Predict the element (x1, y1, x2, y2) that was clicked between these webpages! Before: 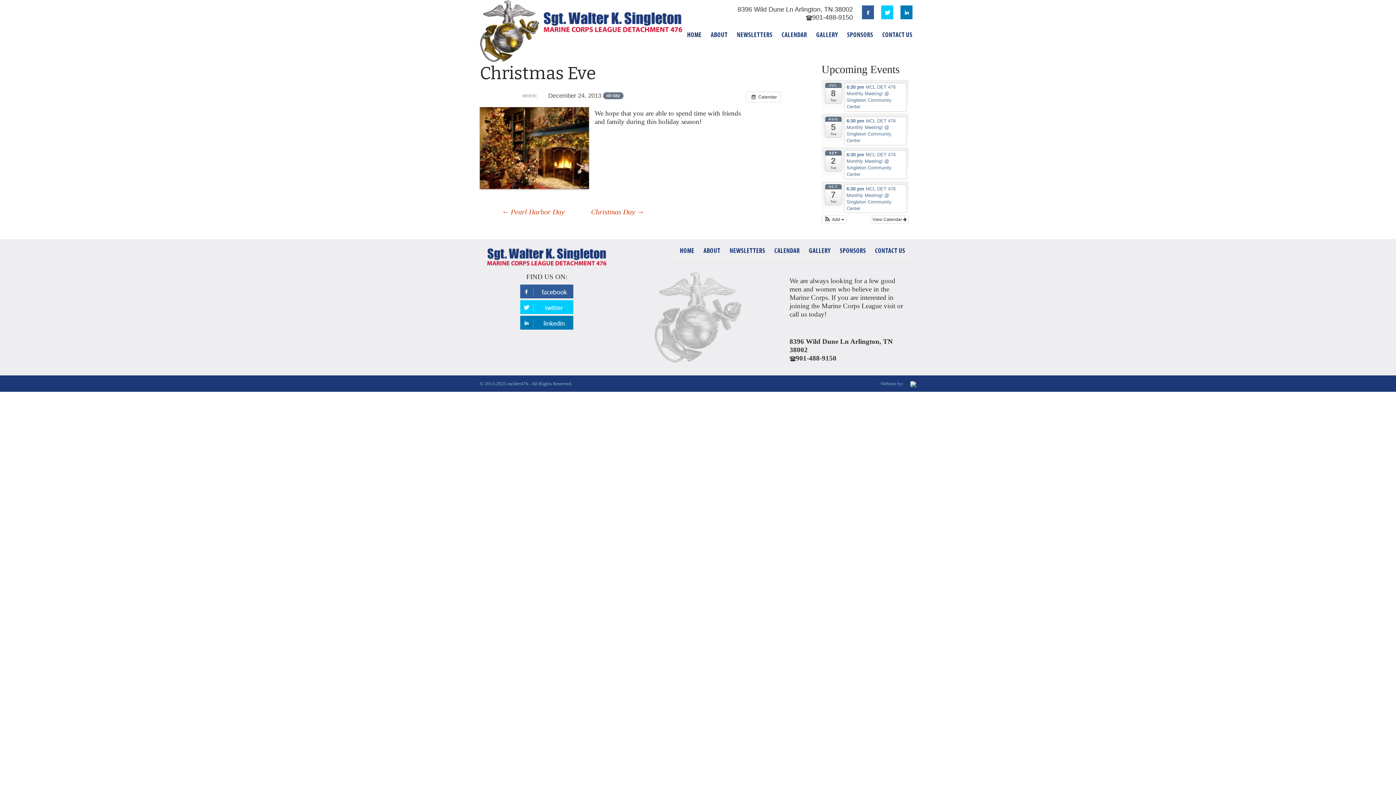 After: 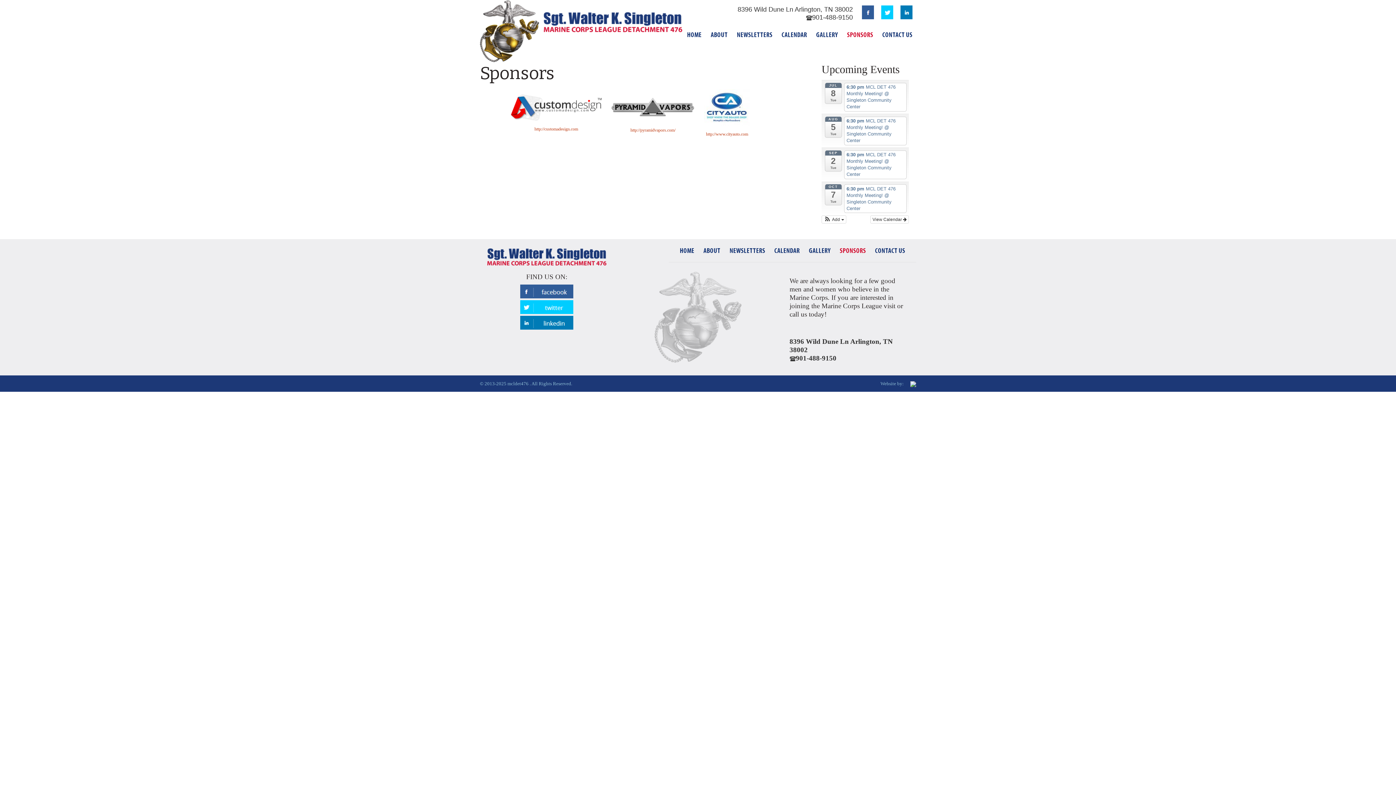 Action: bbox: (836, 247, 869, 254) label: SPONSORS